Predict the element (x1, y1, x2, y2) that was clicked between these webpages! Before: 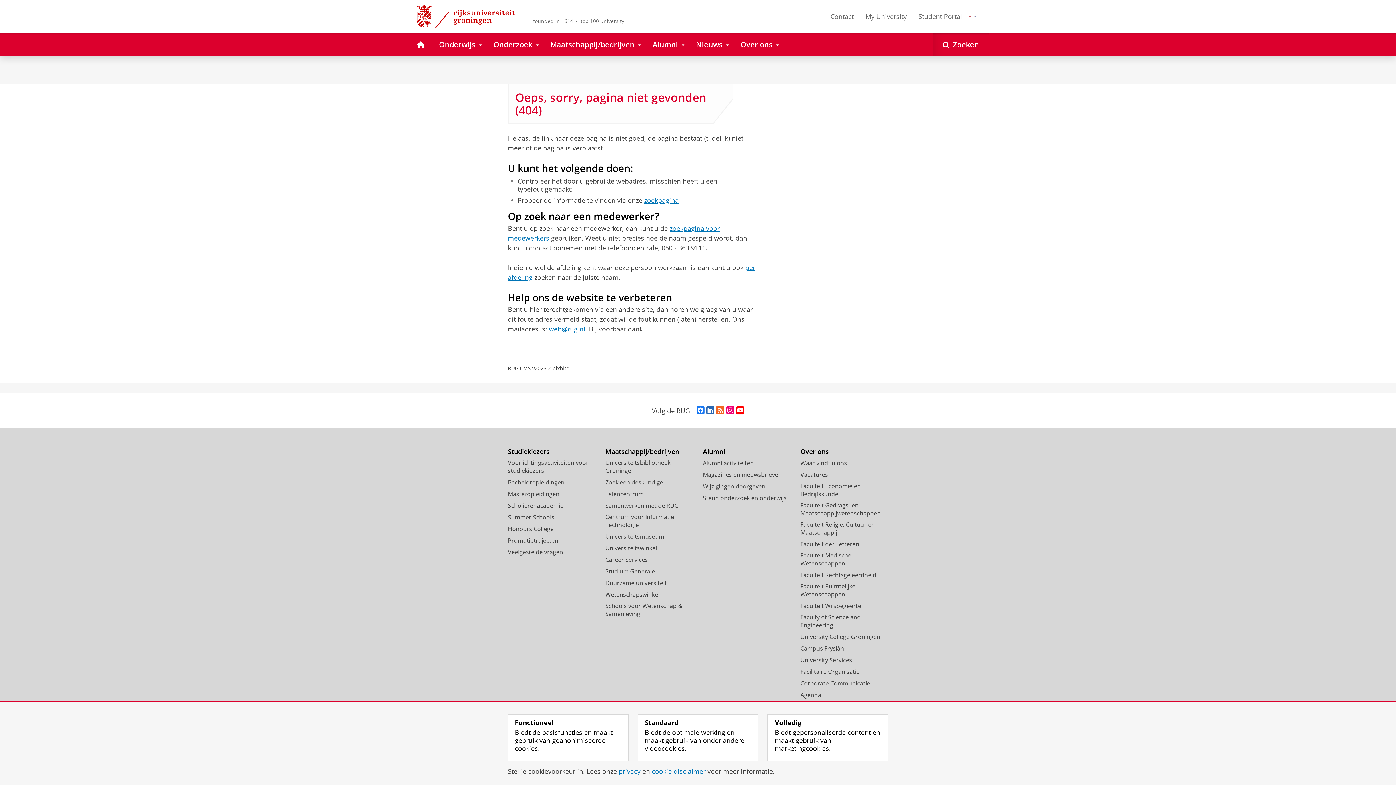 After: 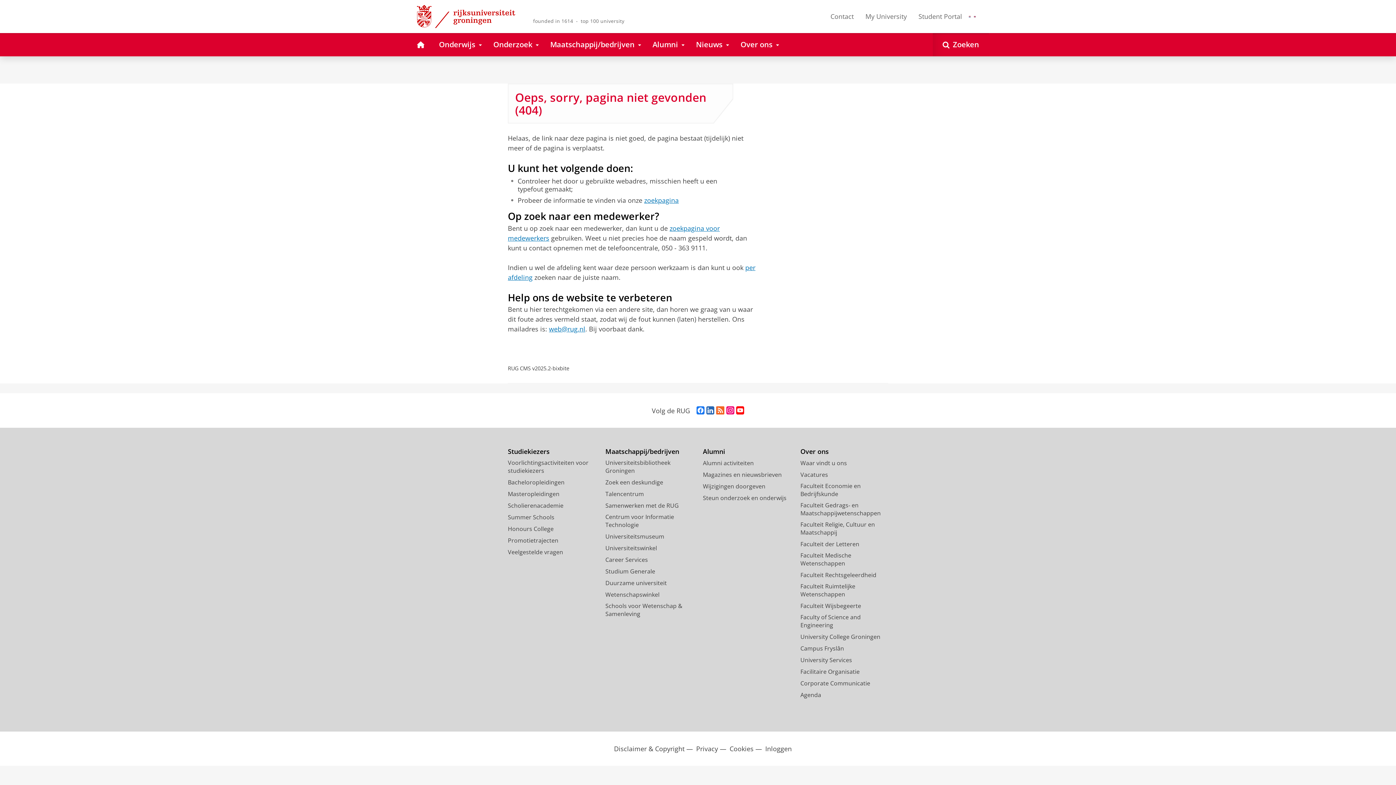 Action: label: Functioneel
Biedt de basisfuncties en maakt gebruik van geanonimiseerde cookies. bbox: (508, 715, 628, 761)